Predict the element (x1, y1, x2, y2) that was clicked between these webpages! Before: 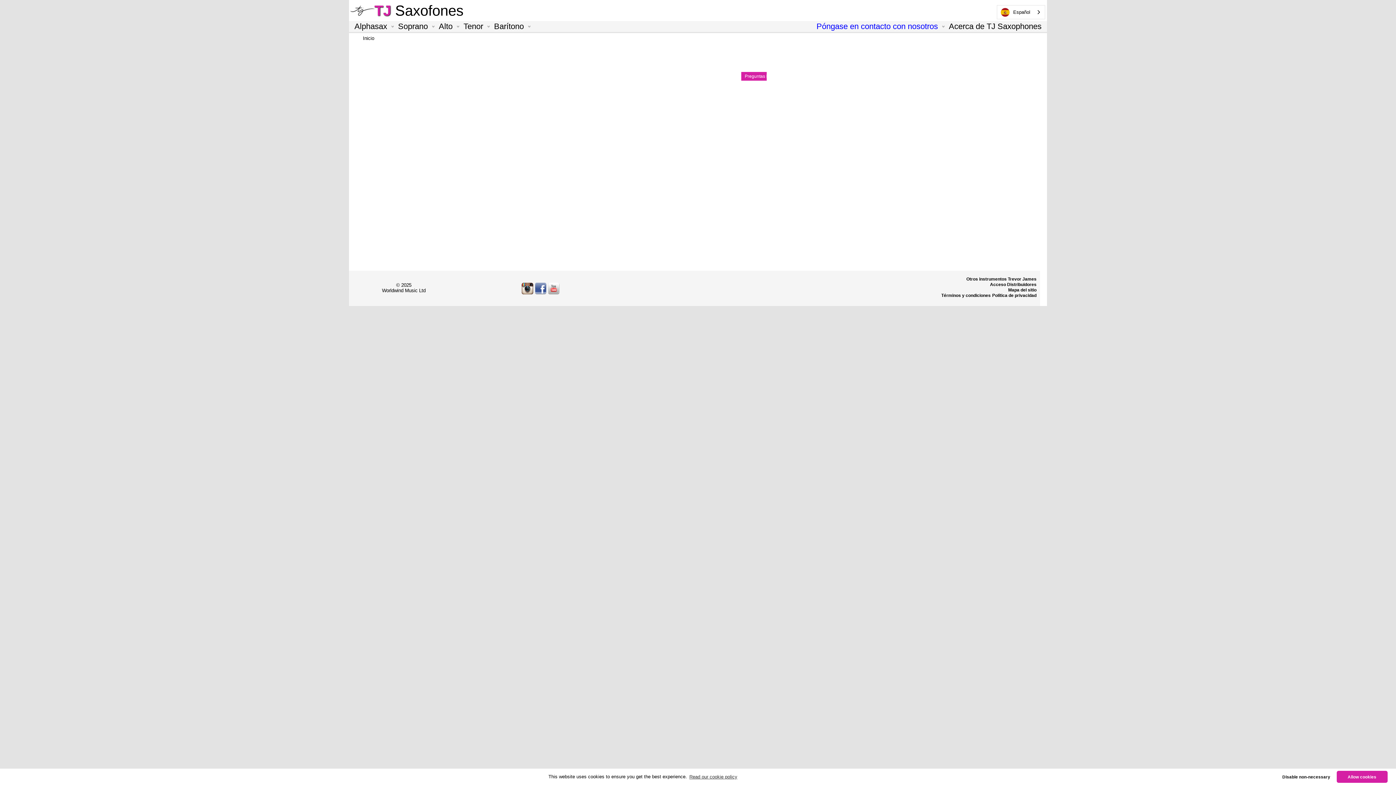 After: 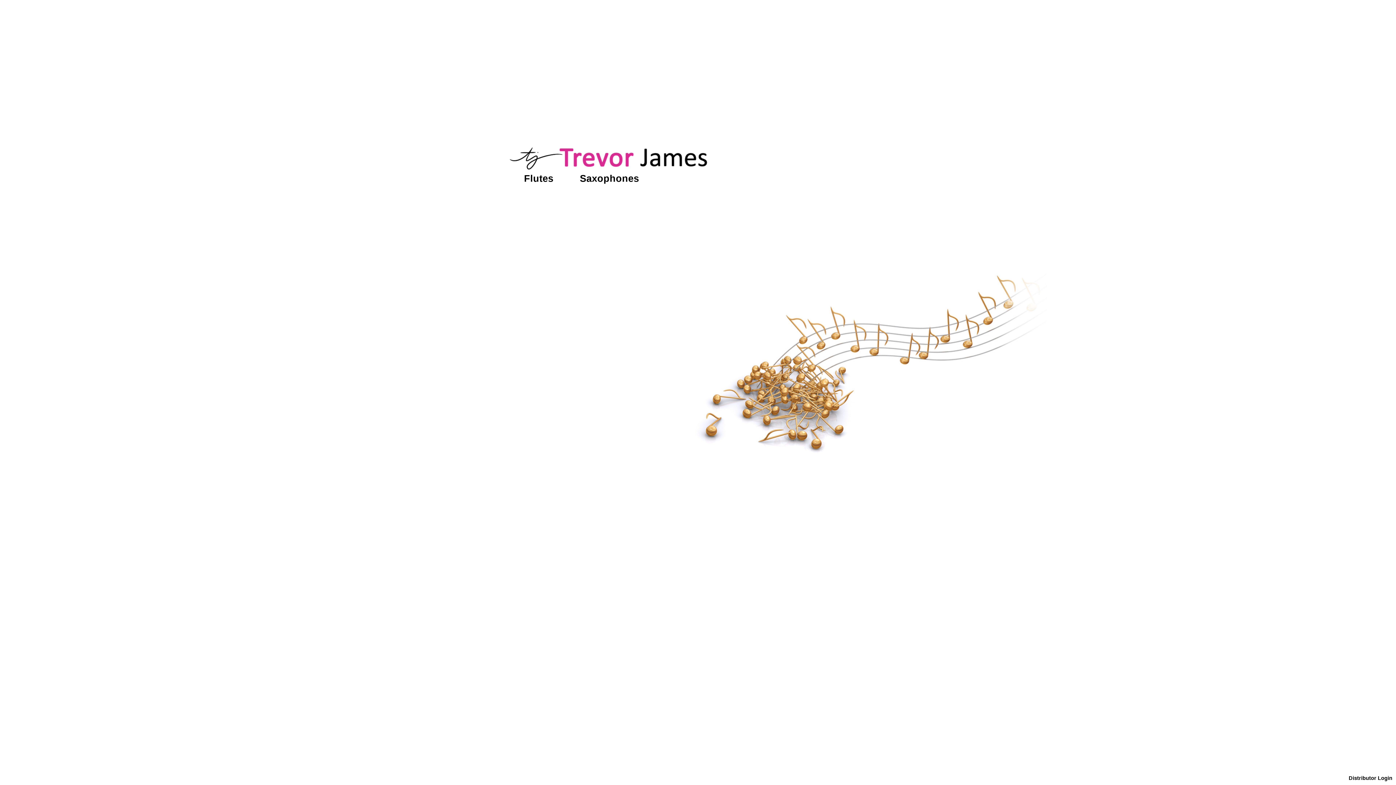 Action: bbox: (966, 276, 1036, 281) label: Otros instrumentos Trevor James